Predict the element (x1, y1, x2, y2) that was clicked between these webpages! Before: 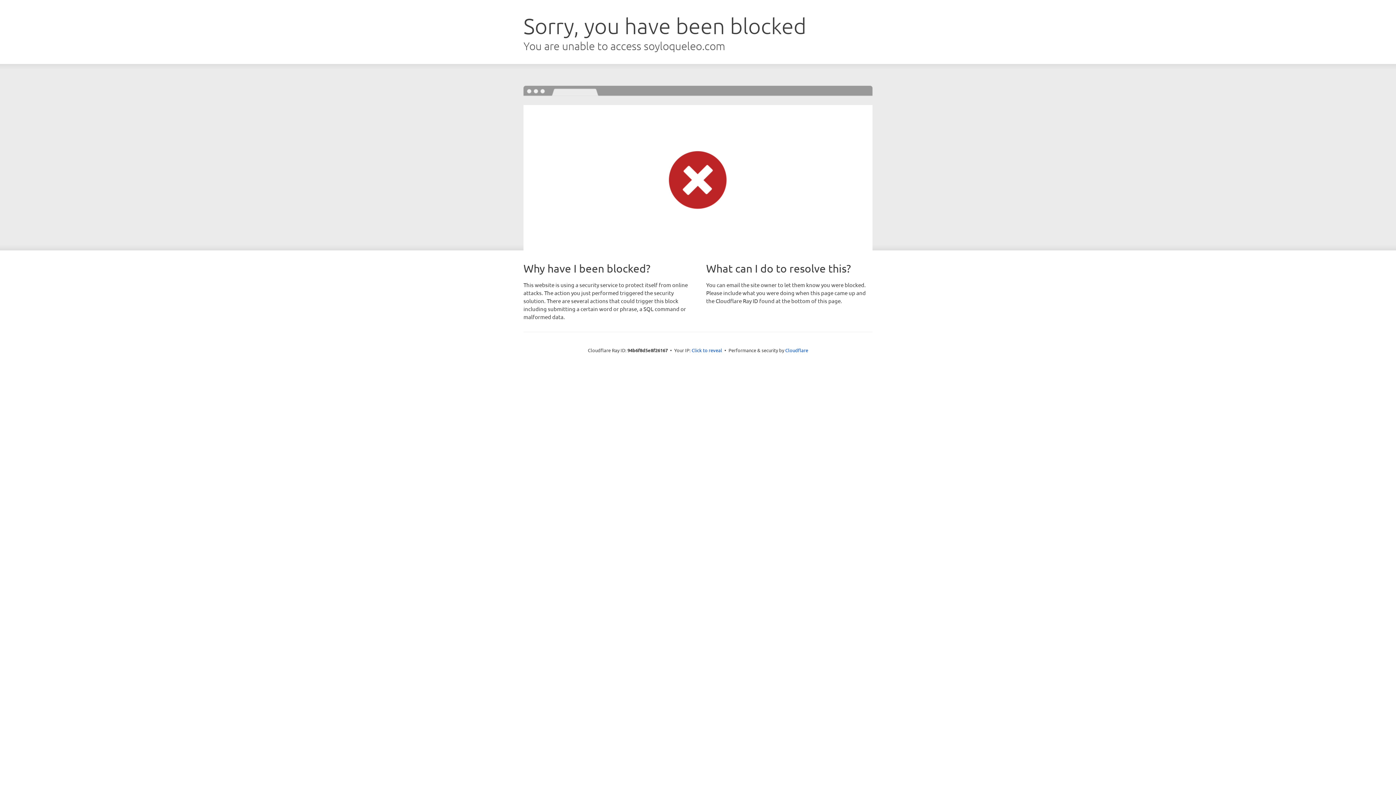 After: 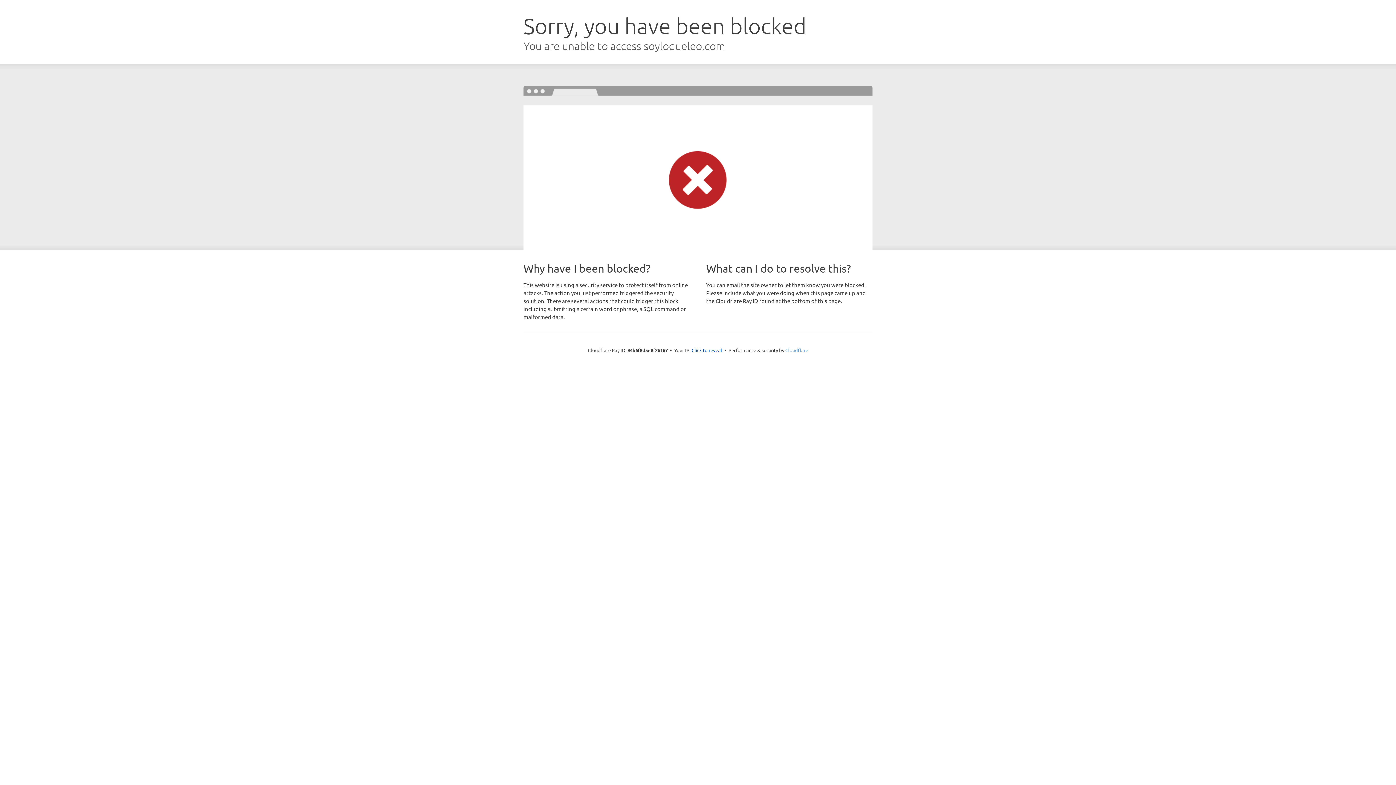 Action: bbox: (785, 347, 808, 353) label: Cloudflare